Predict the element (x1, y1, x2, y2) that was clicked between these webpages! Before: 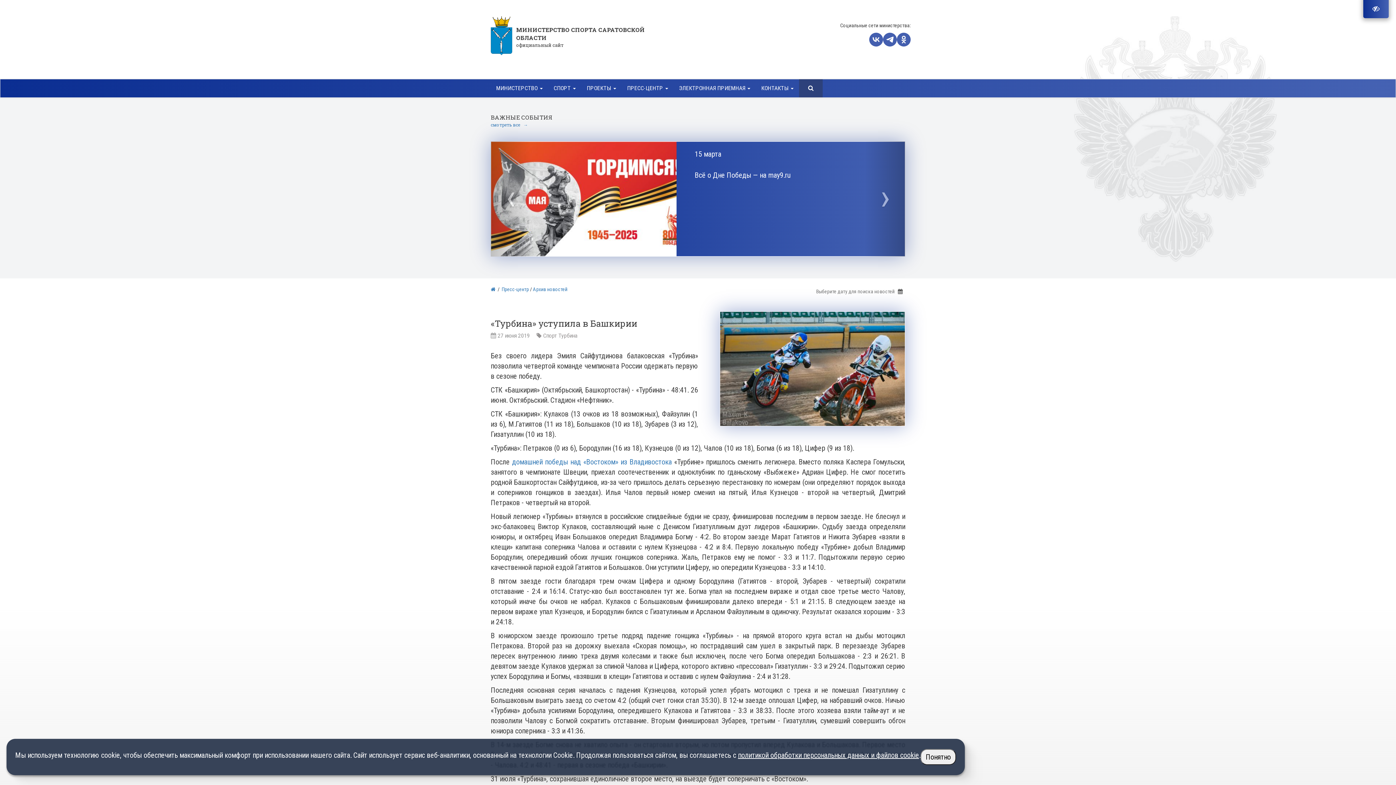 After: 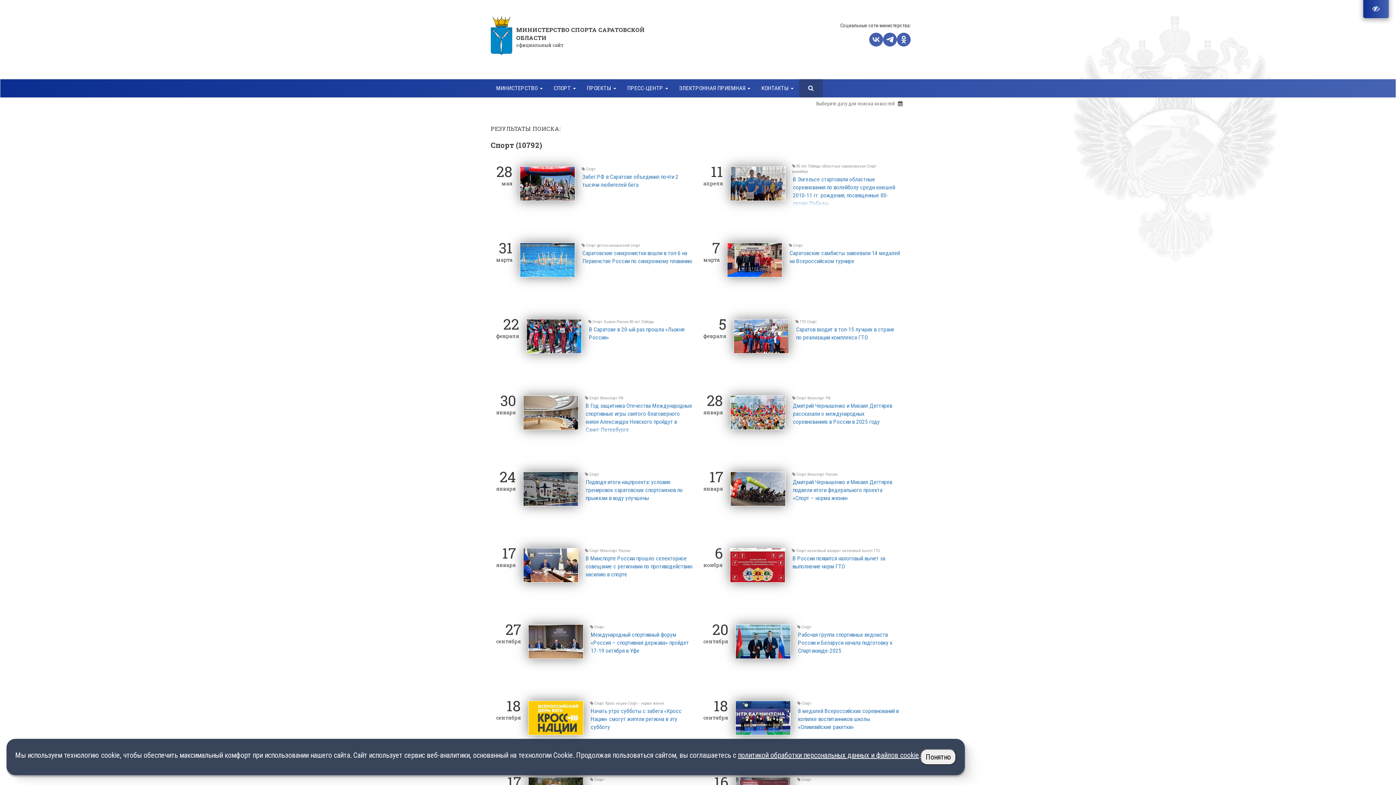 Action: bbox: (543, 332, 557, 339) label: Спорт